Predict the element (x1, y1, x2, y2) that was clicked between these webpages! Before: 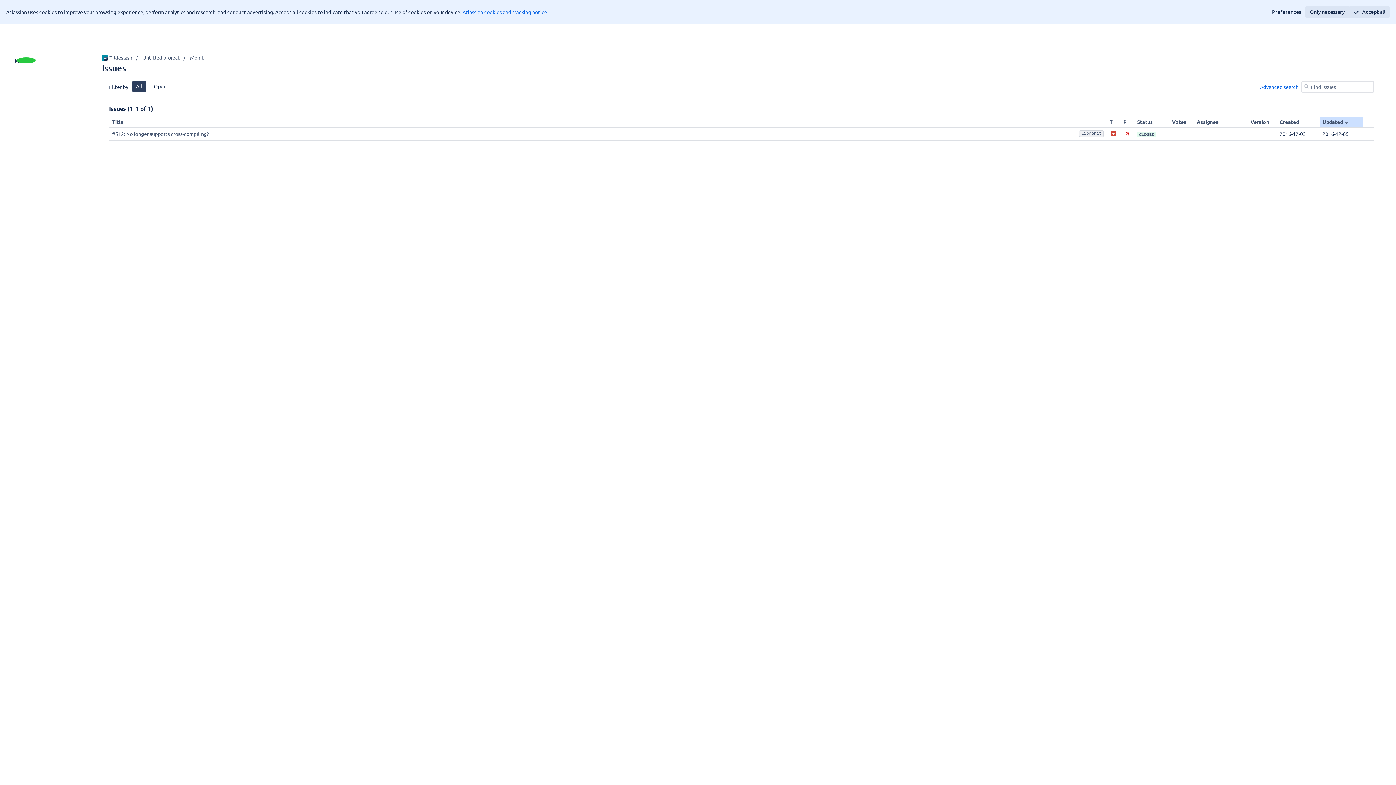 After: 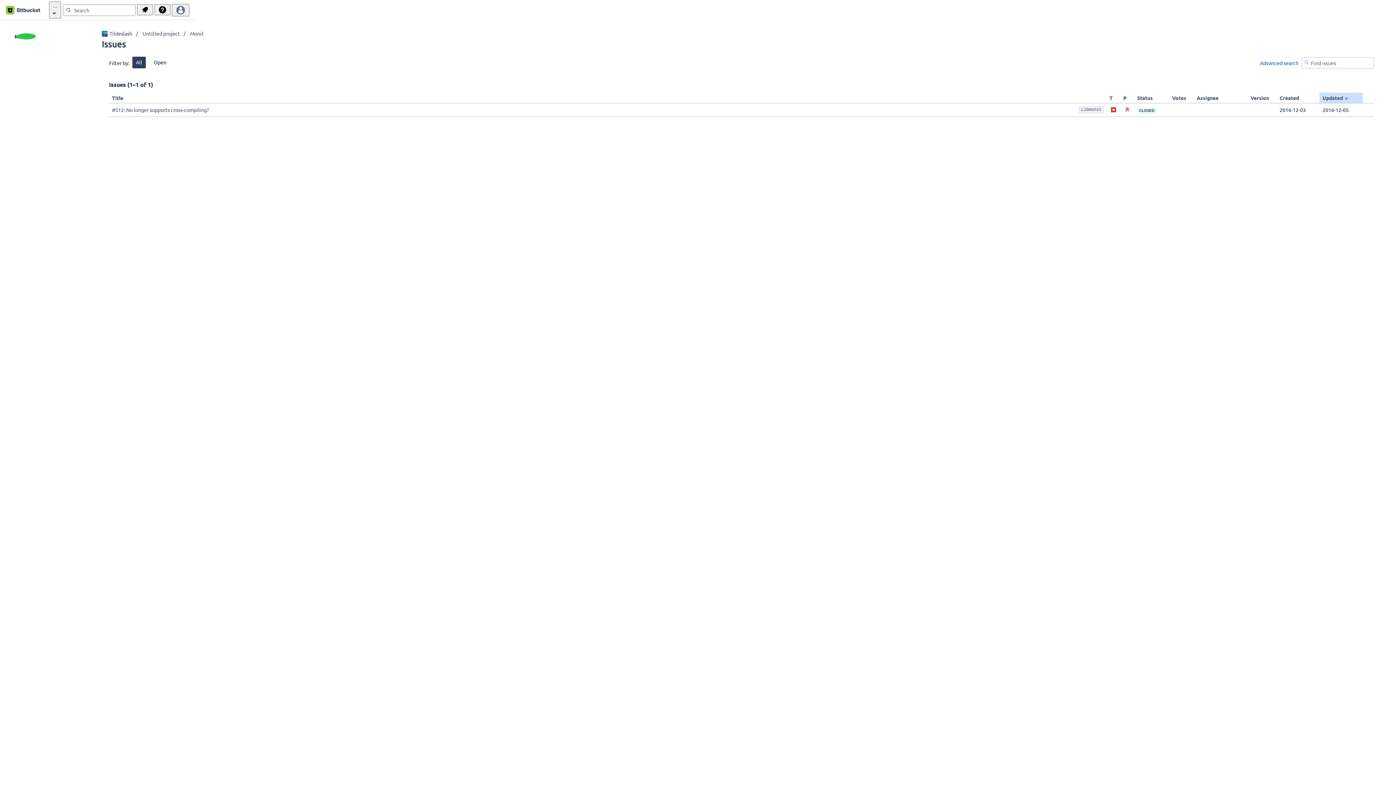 Action: bbox: (1305, 6, 1349, 17) label: Only necessary